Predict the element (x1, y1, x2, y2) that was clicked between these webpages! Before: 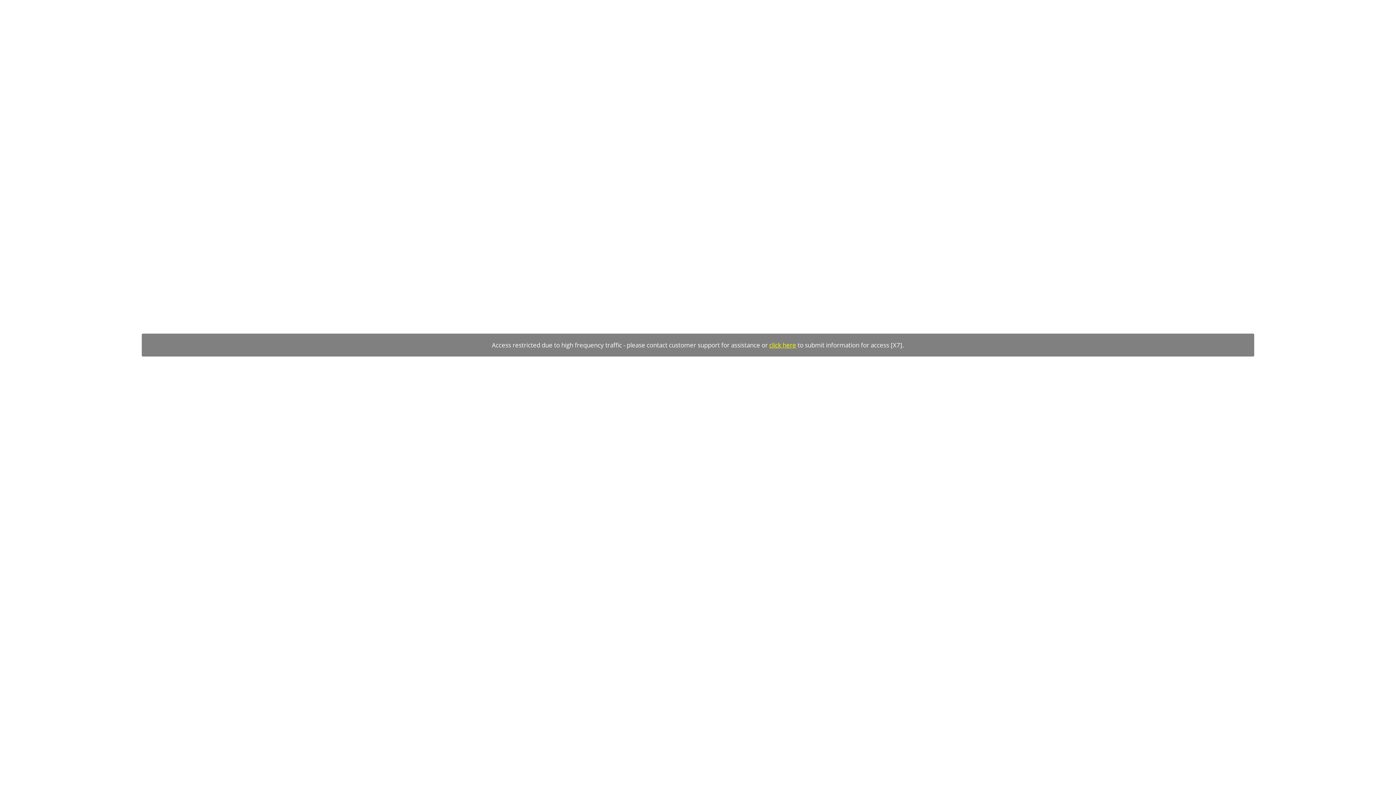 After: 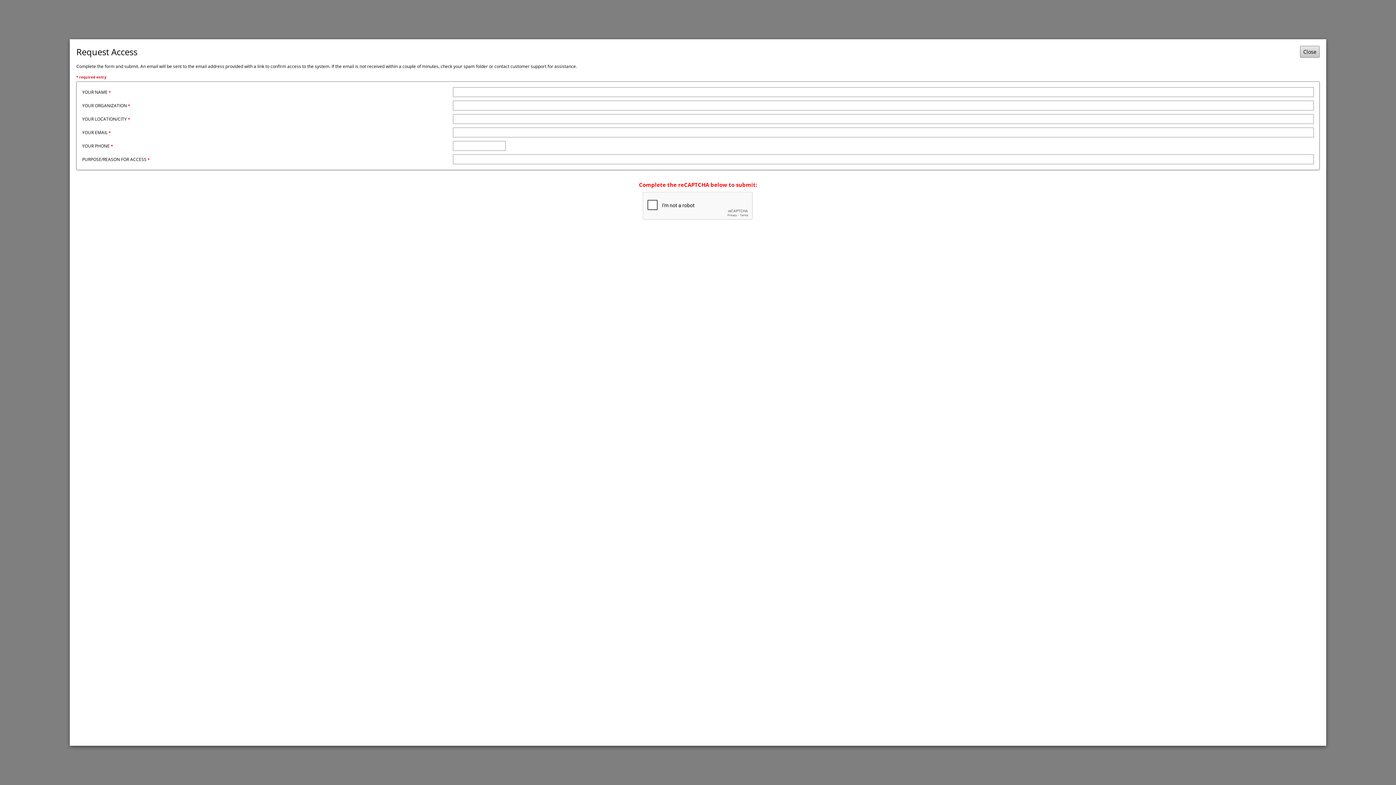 Action: label: click here bbox: (769, 341, 796, 349)